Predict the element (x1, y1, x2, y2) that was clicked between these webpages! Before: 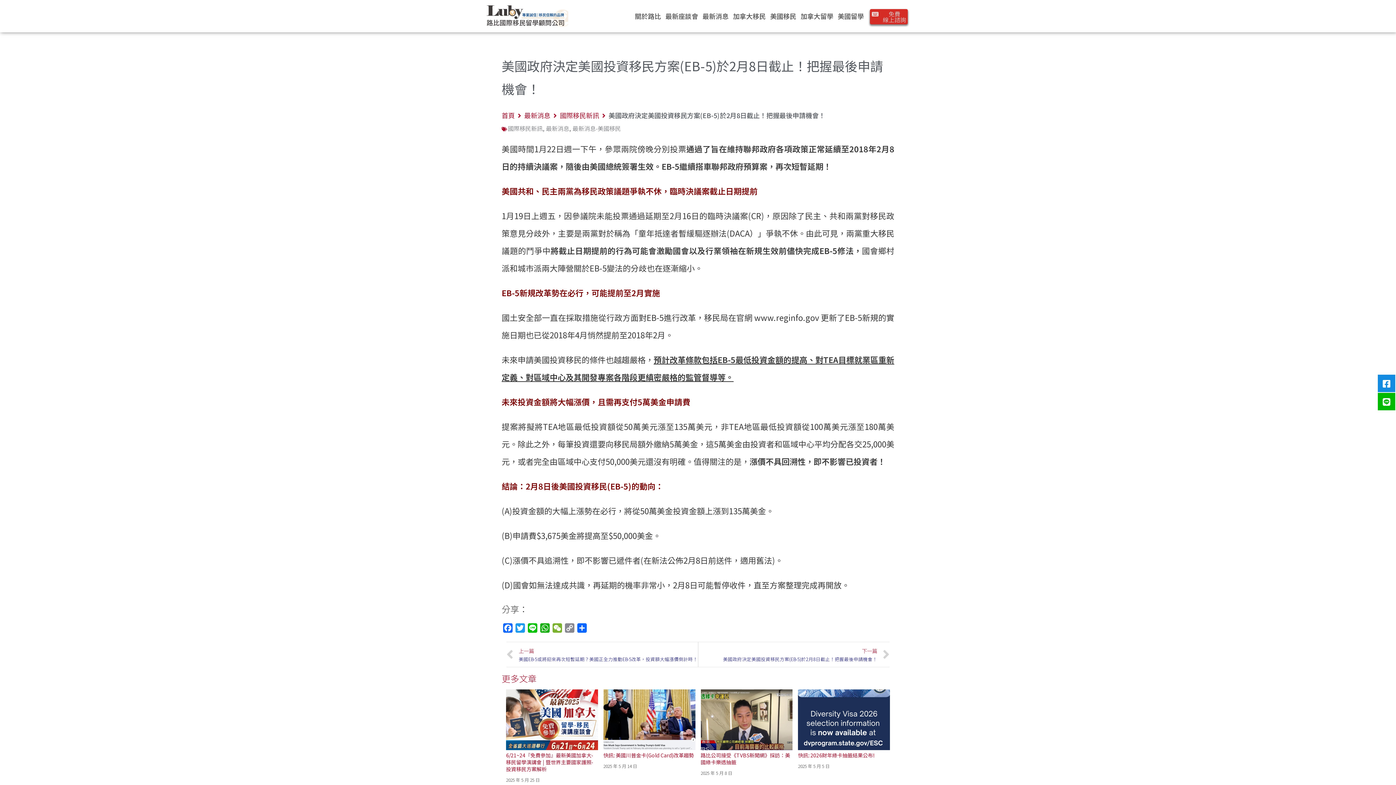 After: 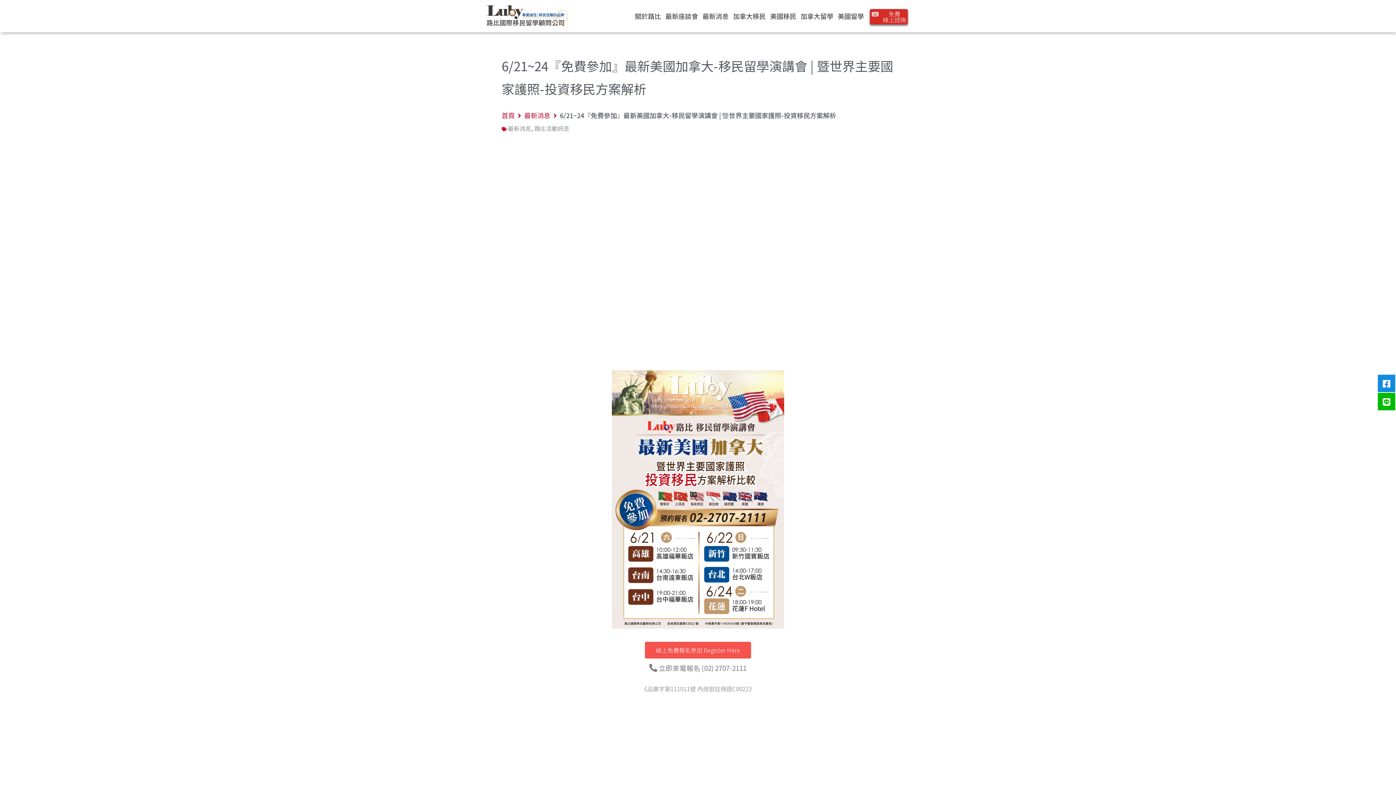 Action: label: 最新座談會 bbox: (663, 7, 700, 24)